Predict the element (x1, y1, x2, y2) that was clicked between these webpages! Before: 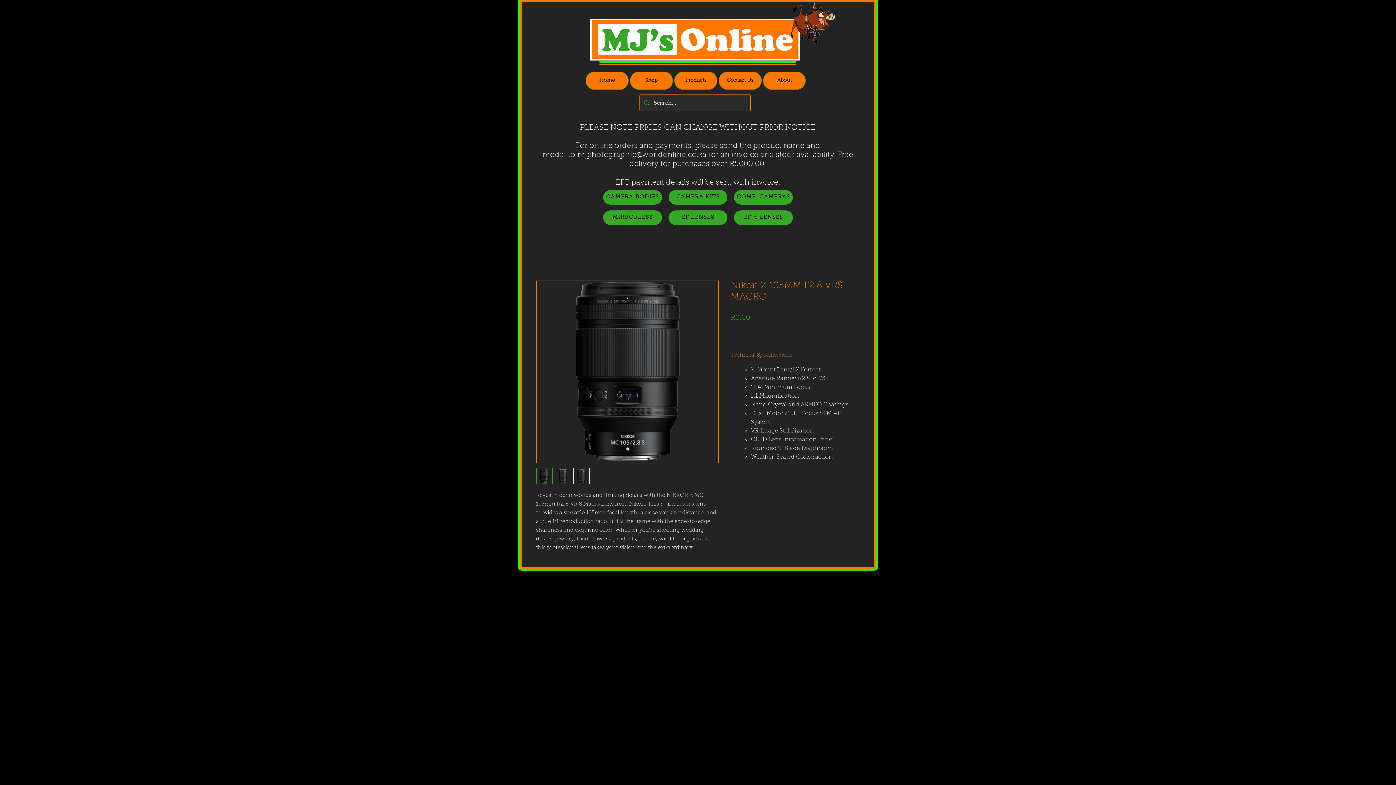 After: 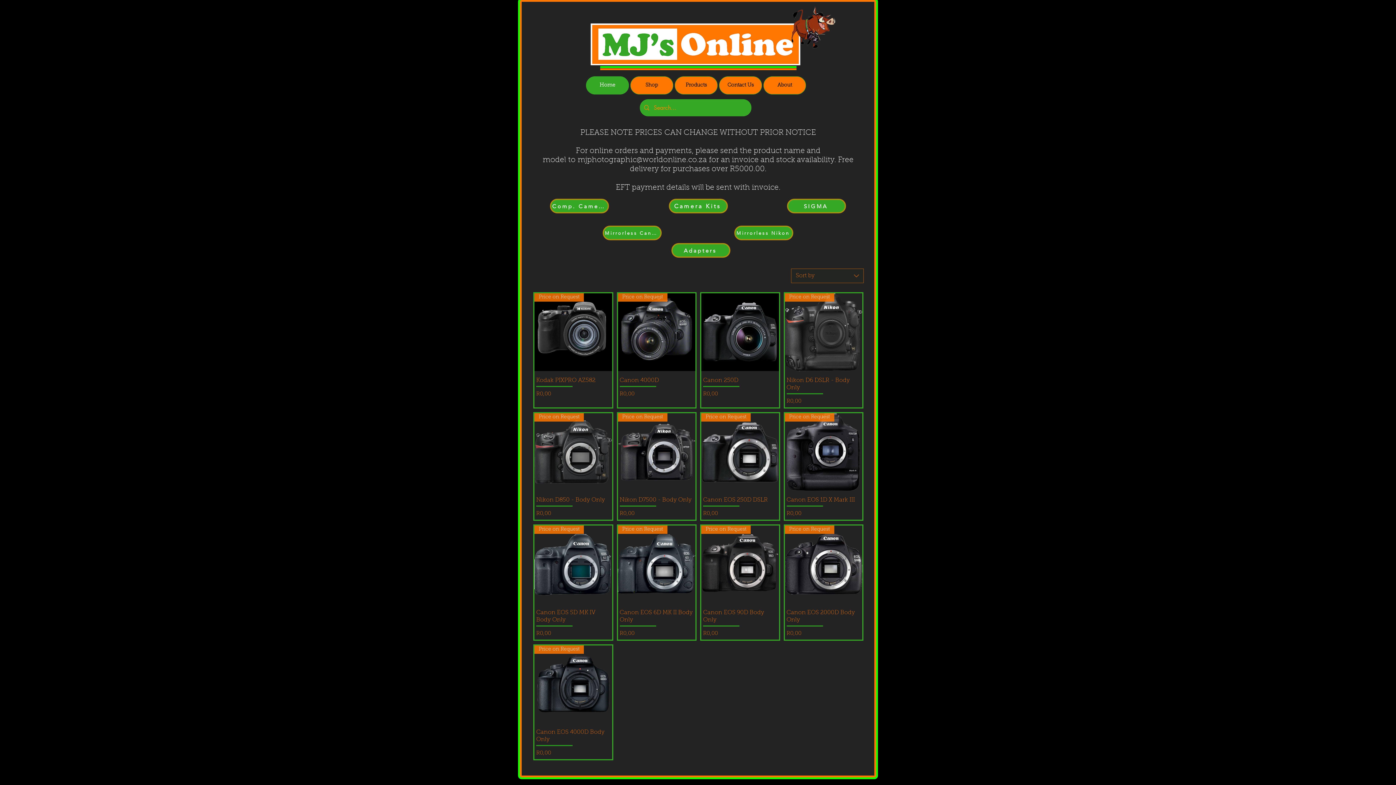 Action: bbox: (603, 190, 662, 204) label: Camera Bodies